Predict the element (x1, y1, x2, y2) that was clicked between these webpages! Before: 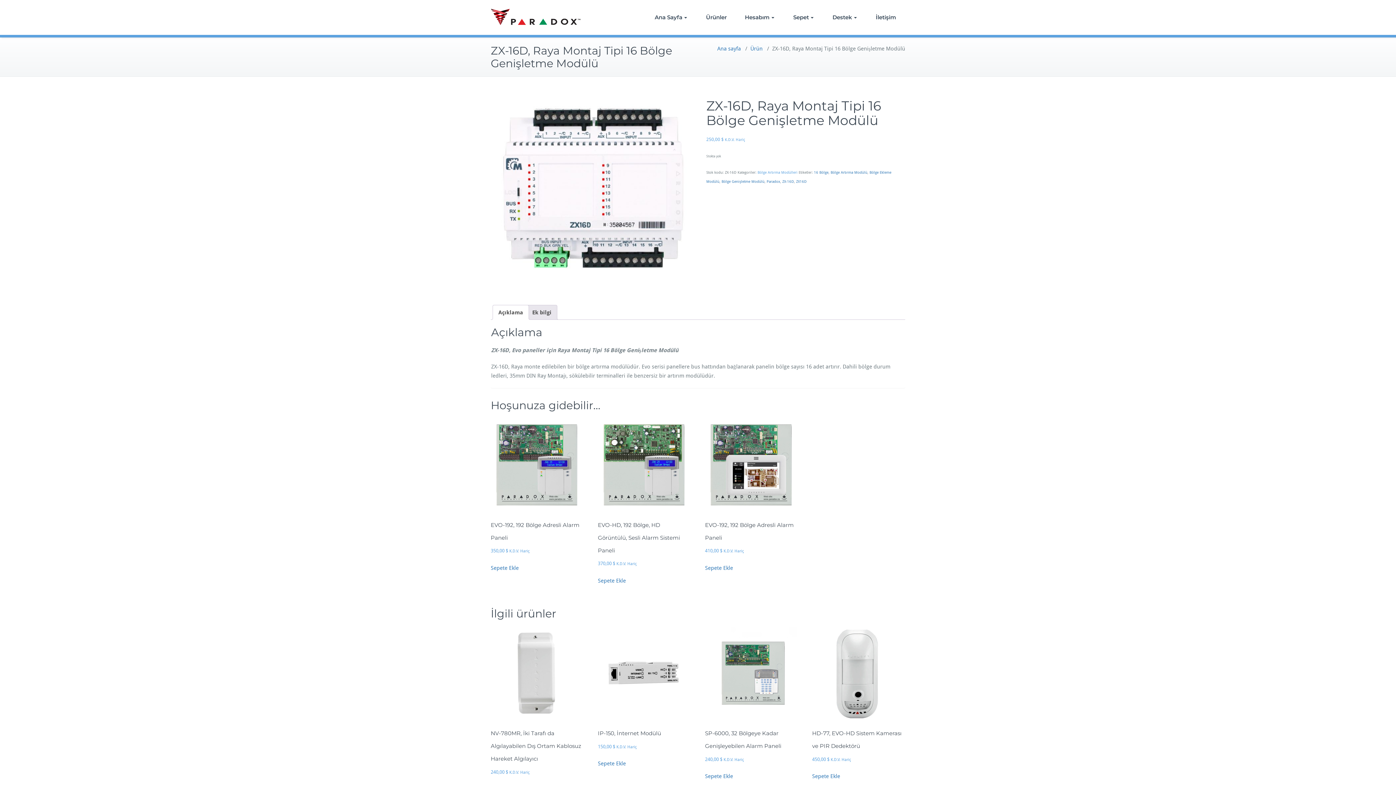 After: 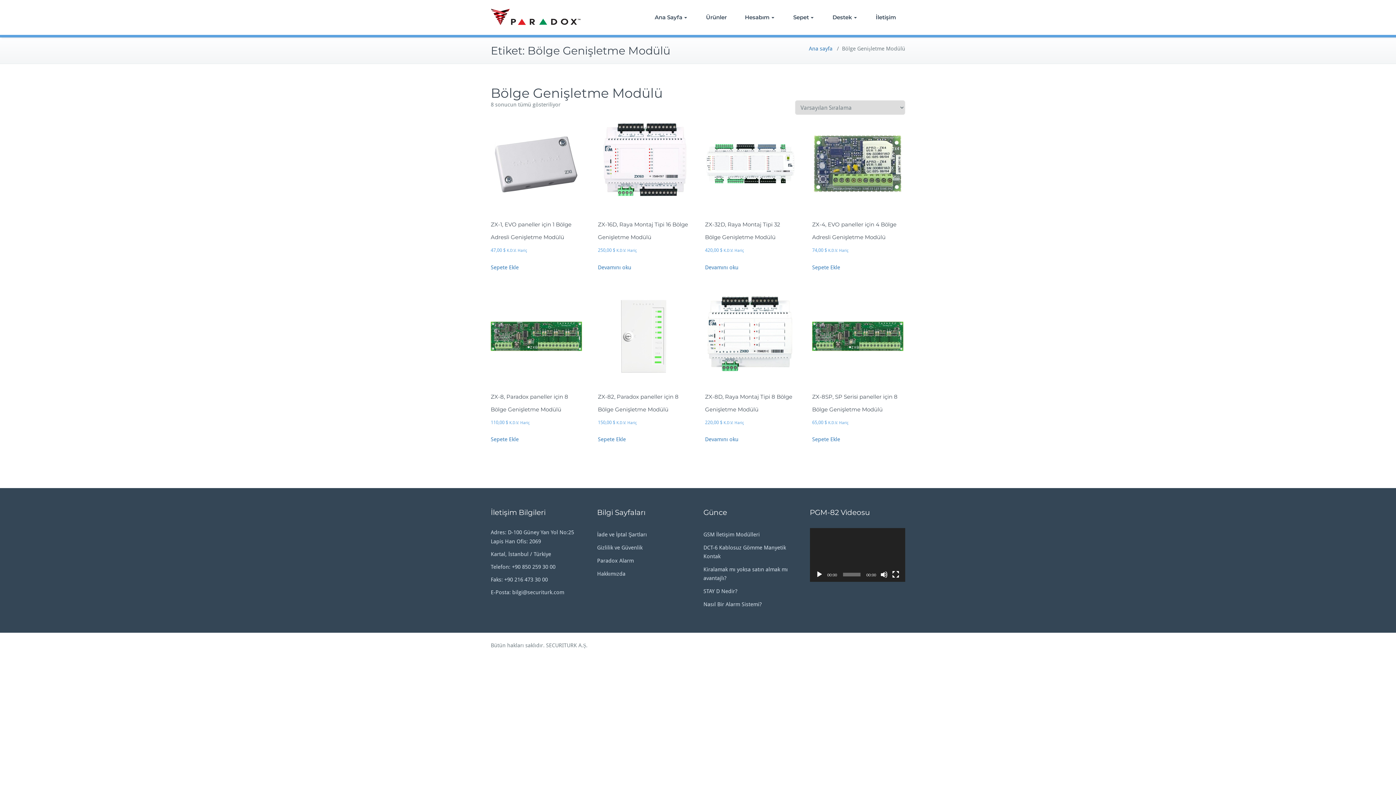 Action: label: Bölge Genişletme Modülü bbox: (721, 179, 764, 183)